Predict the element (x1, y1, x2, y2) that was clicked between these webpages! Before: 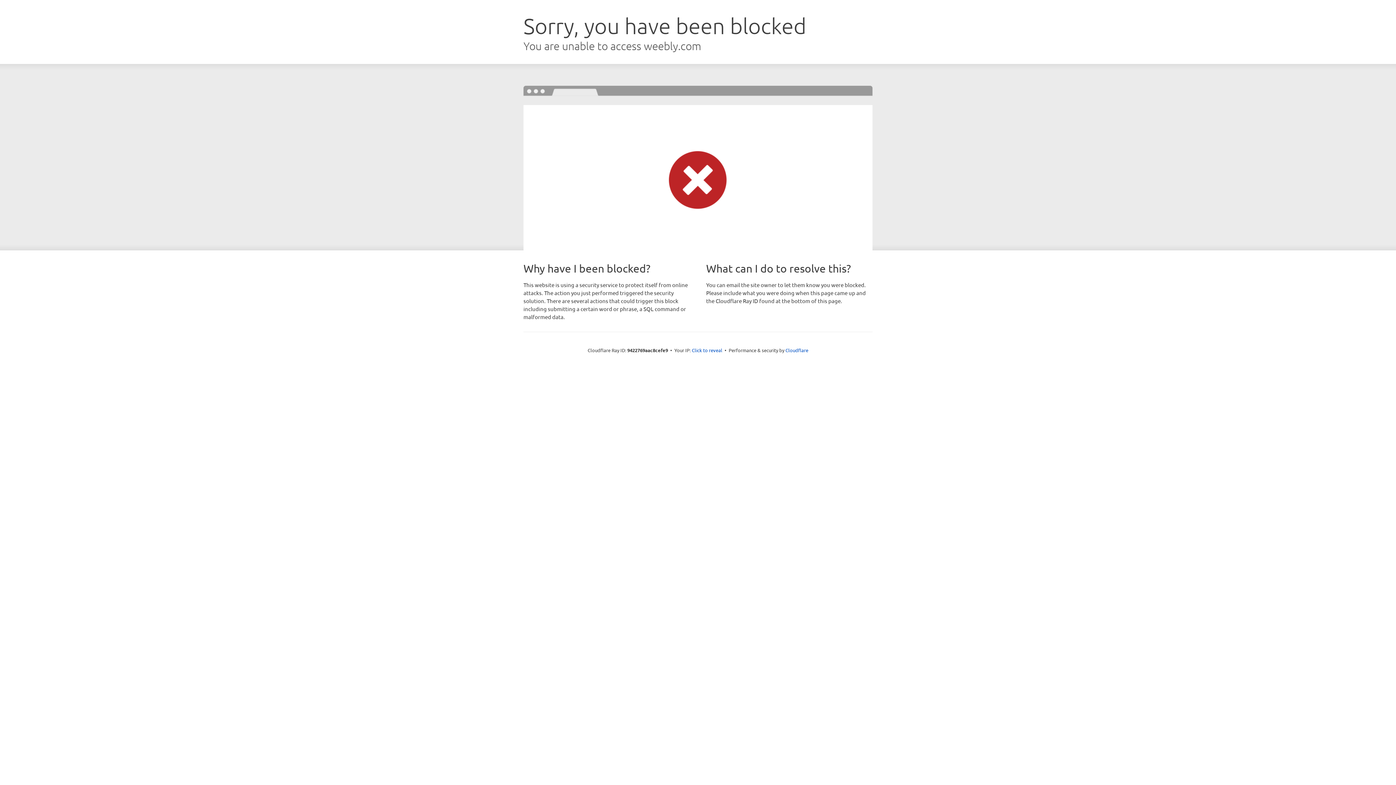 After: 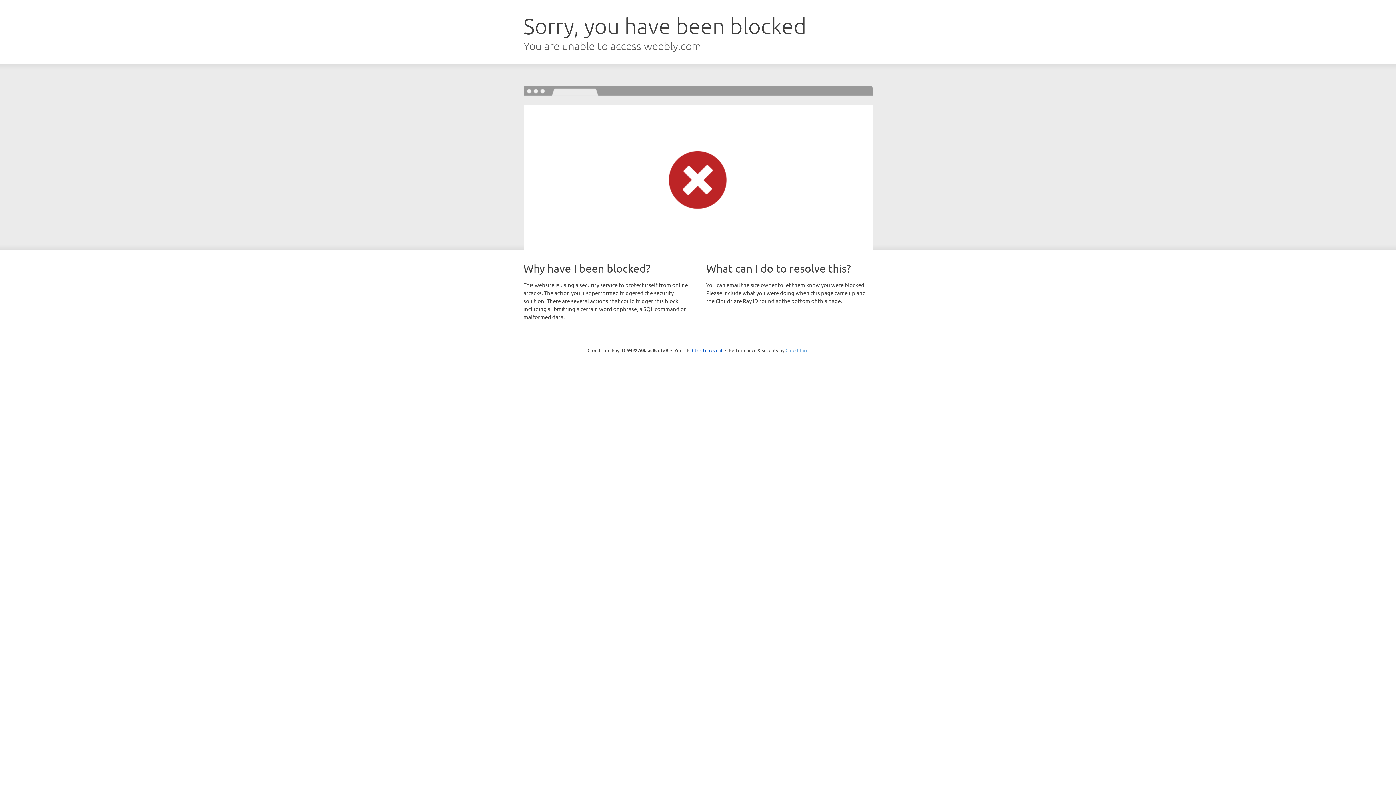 Action: label: Cloudflare bbox: (785, 347, 808, 353)